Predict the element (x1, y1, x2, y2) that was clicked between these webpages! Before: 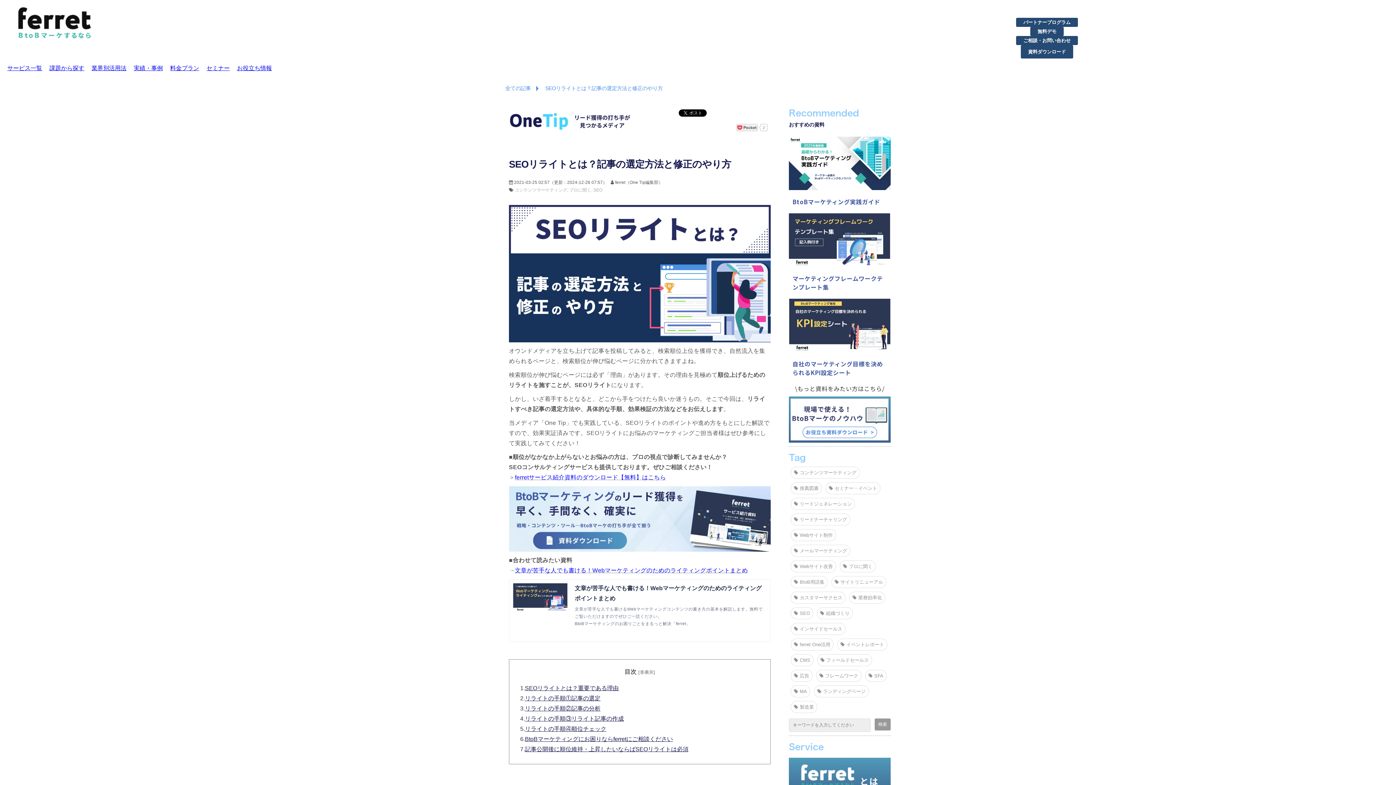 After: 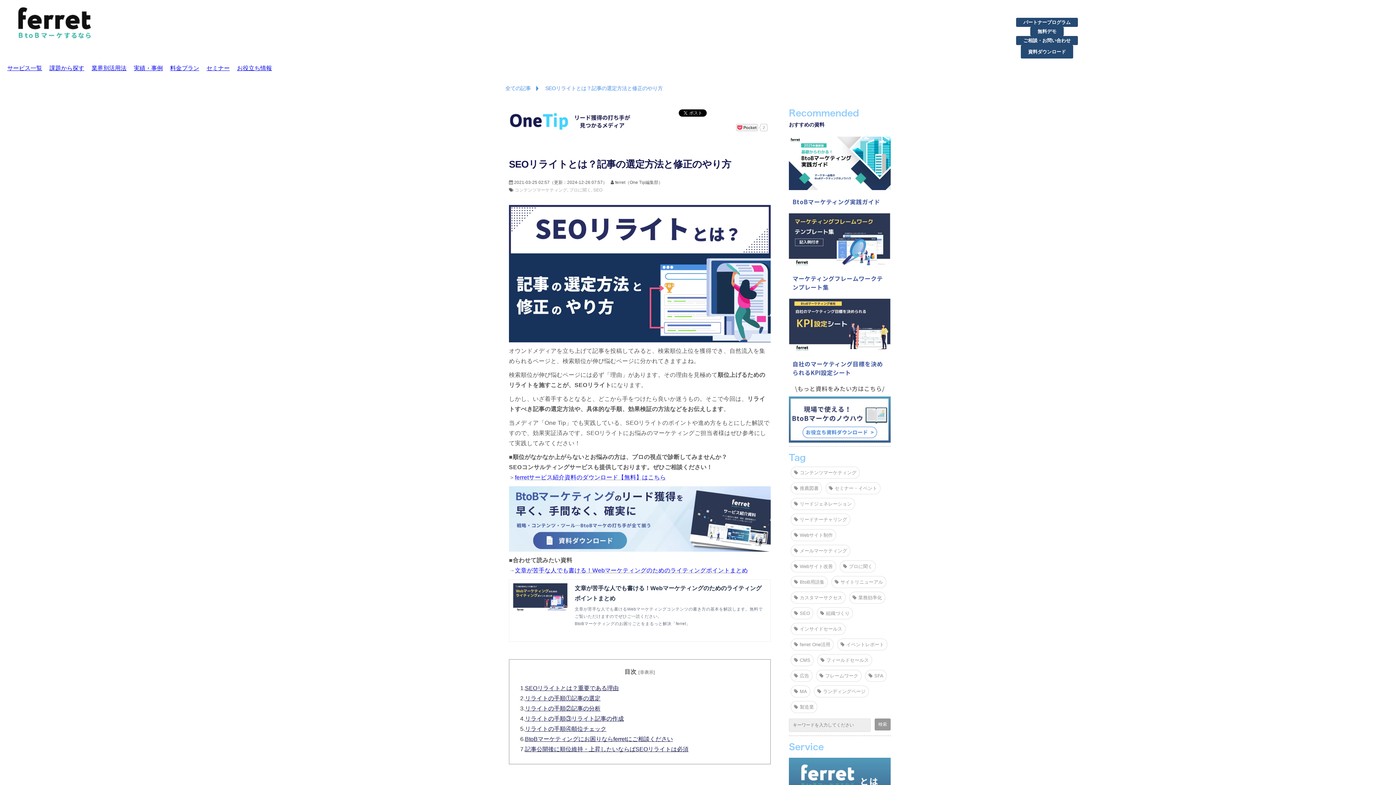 Action: label: 課題から探す bbox: (49, 65, 84, 71)